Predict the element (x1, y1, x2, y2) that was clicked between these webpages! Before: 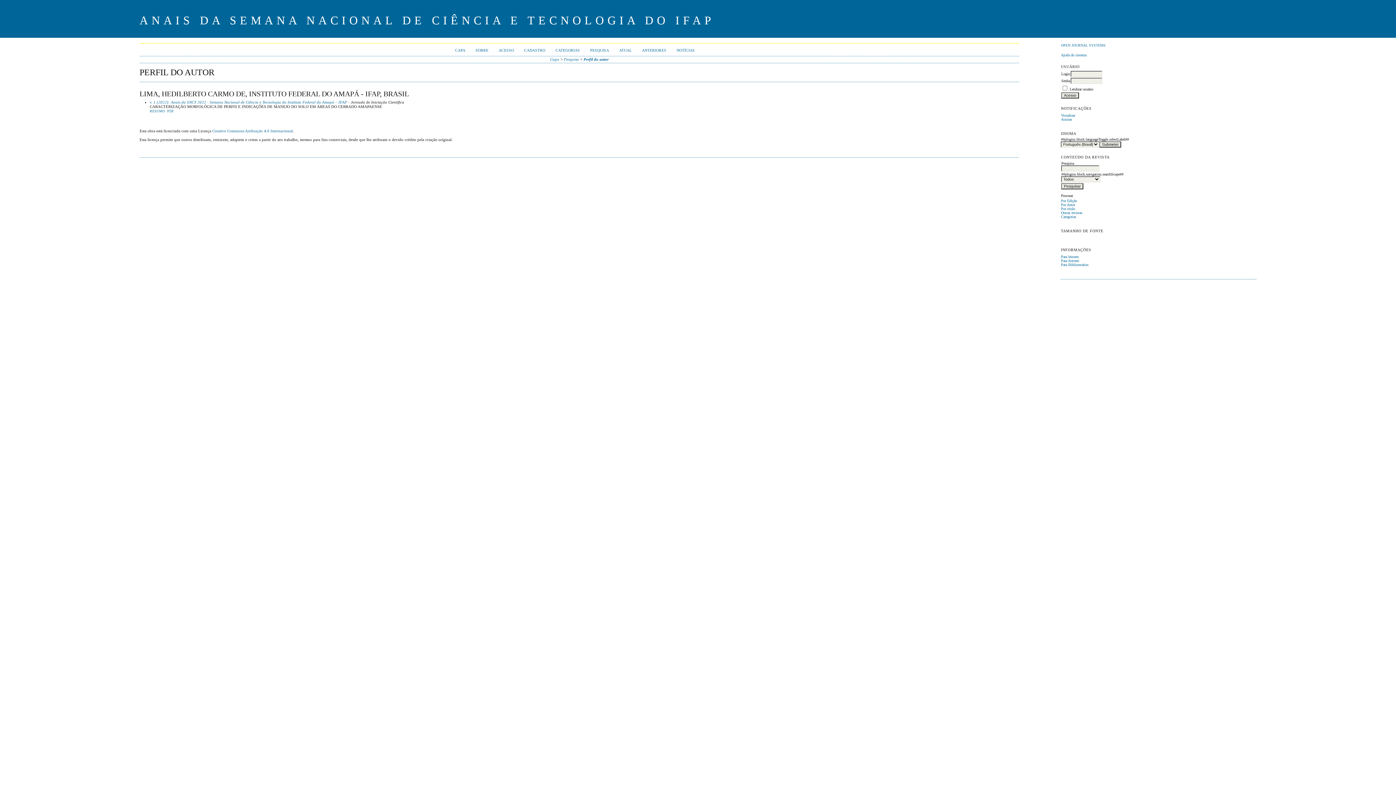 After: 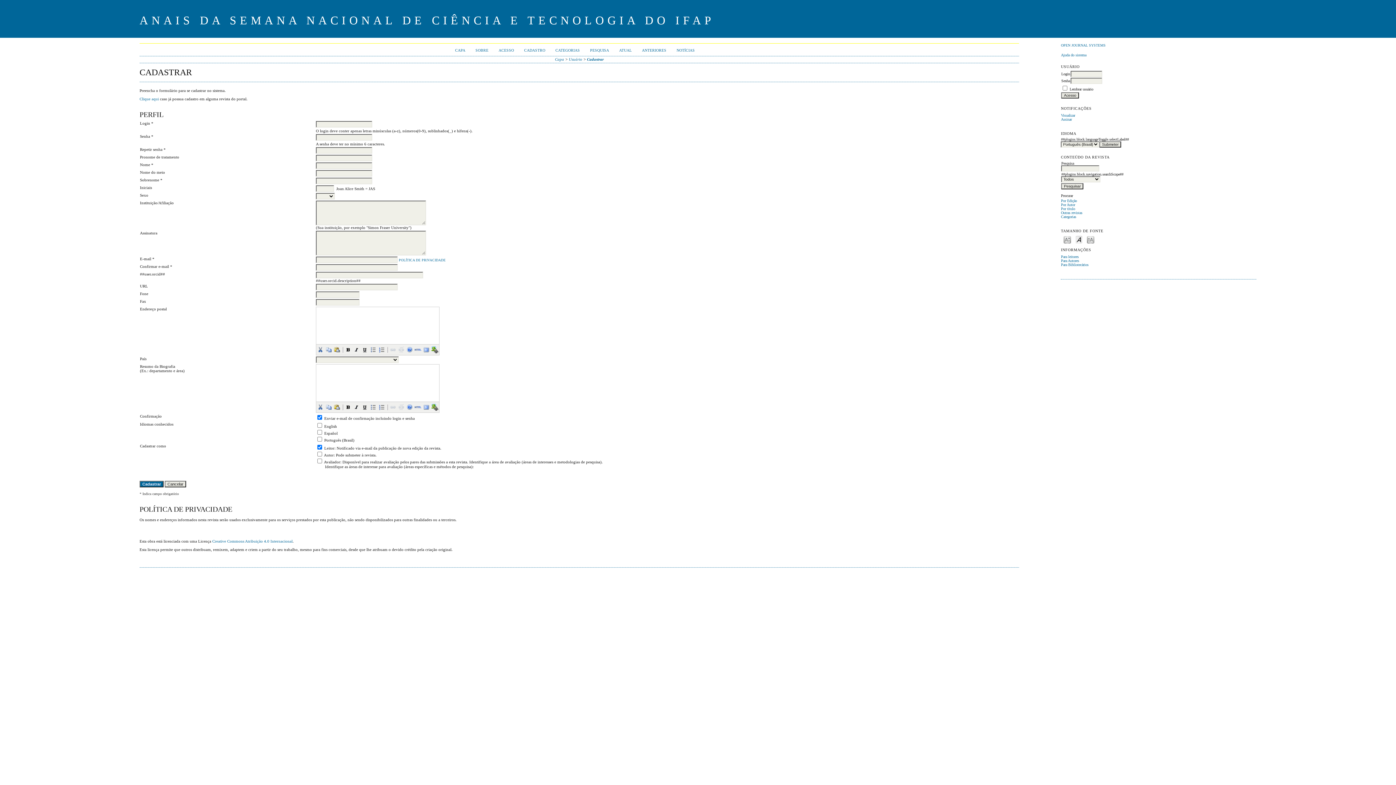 Action: label: CADASTRO bbox: (524, 48, 545, 52)